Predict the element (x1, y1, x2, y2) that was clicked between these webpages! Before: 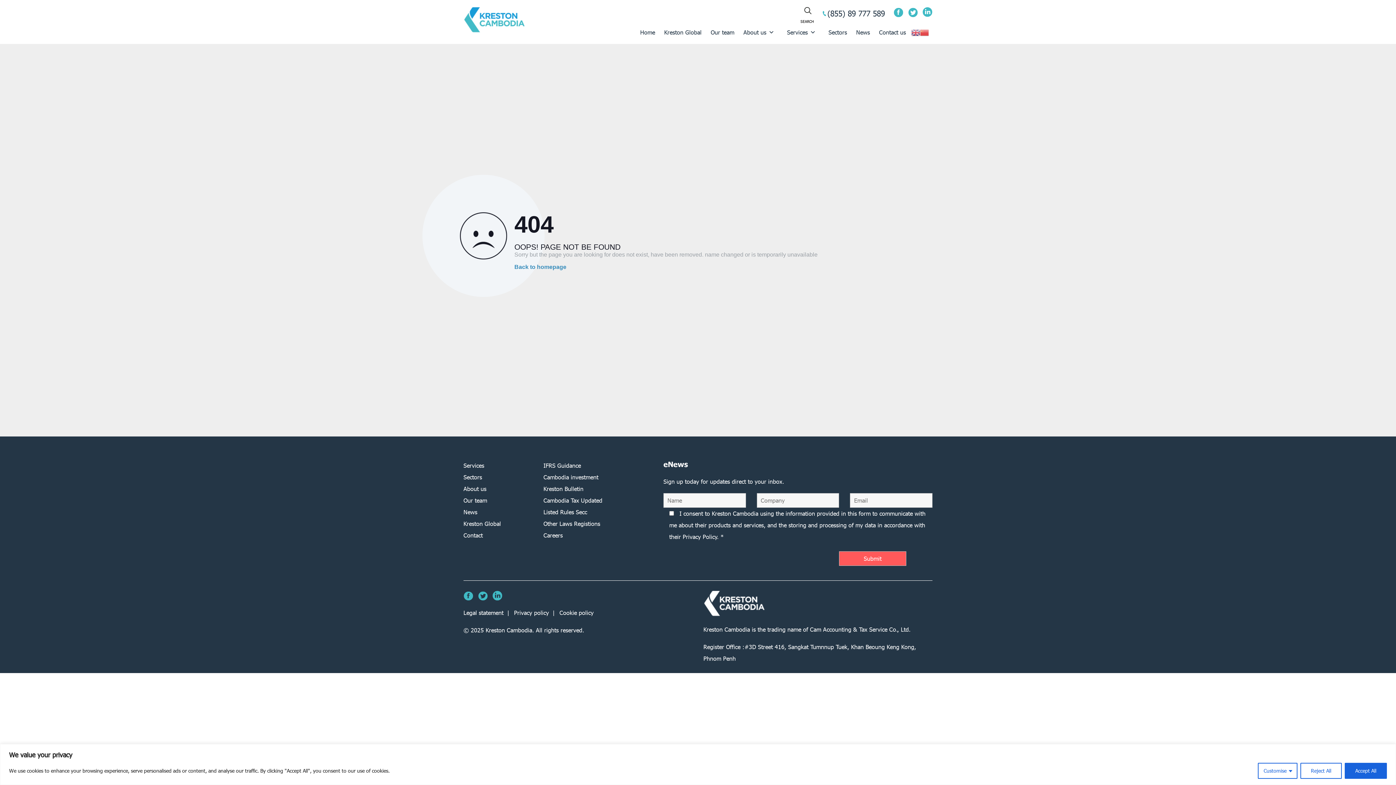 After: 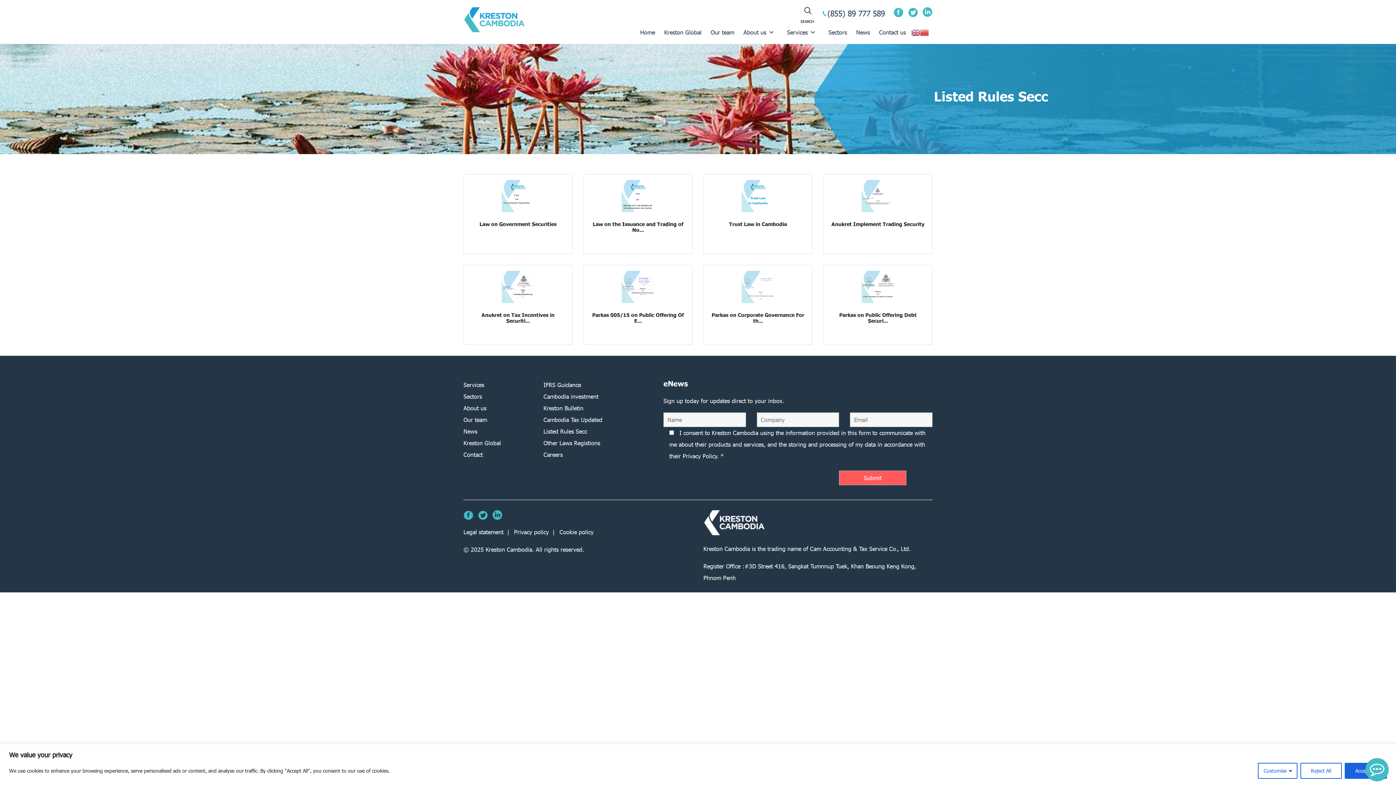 Action: label: Listed Rules Secc bbox: (543, 508, 587, 515)